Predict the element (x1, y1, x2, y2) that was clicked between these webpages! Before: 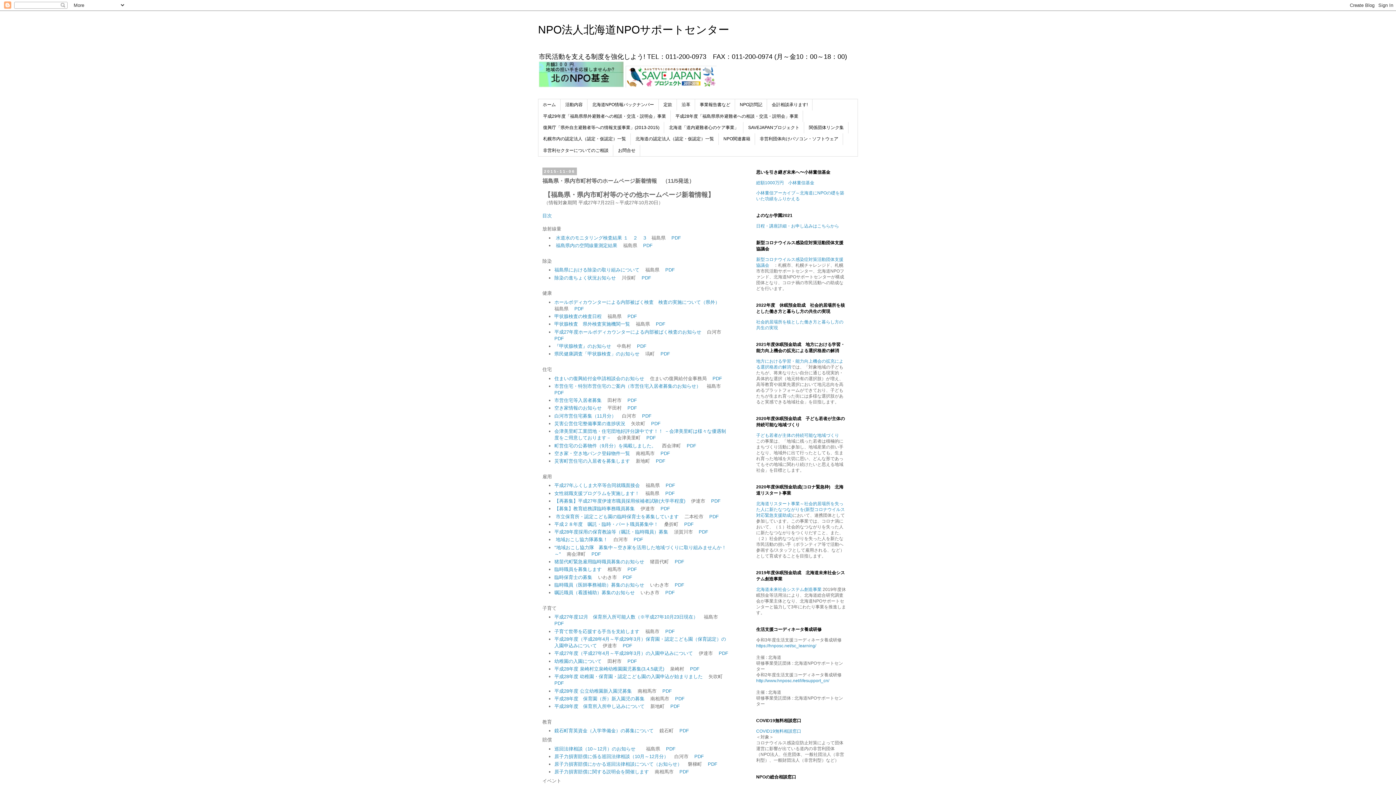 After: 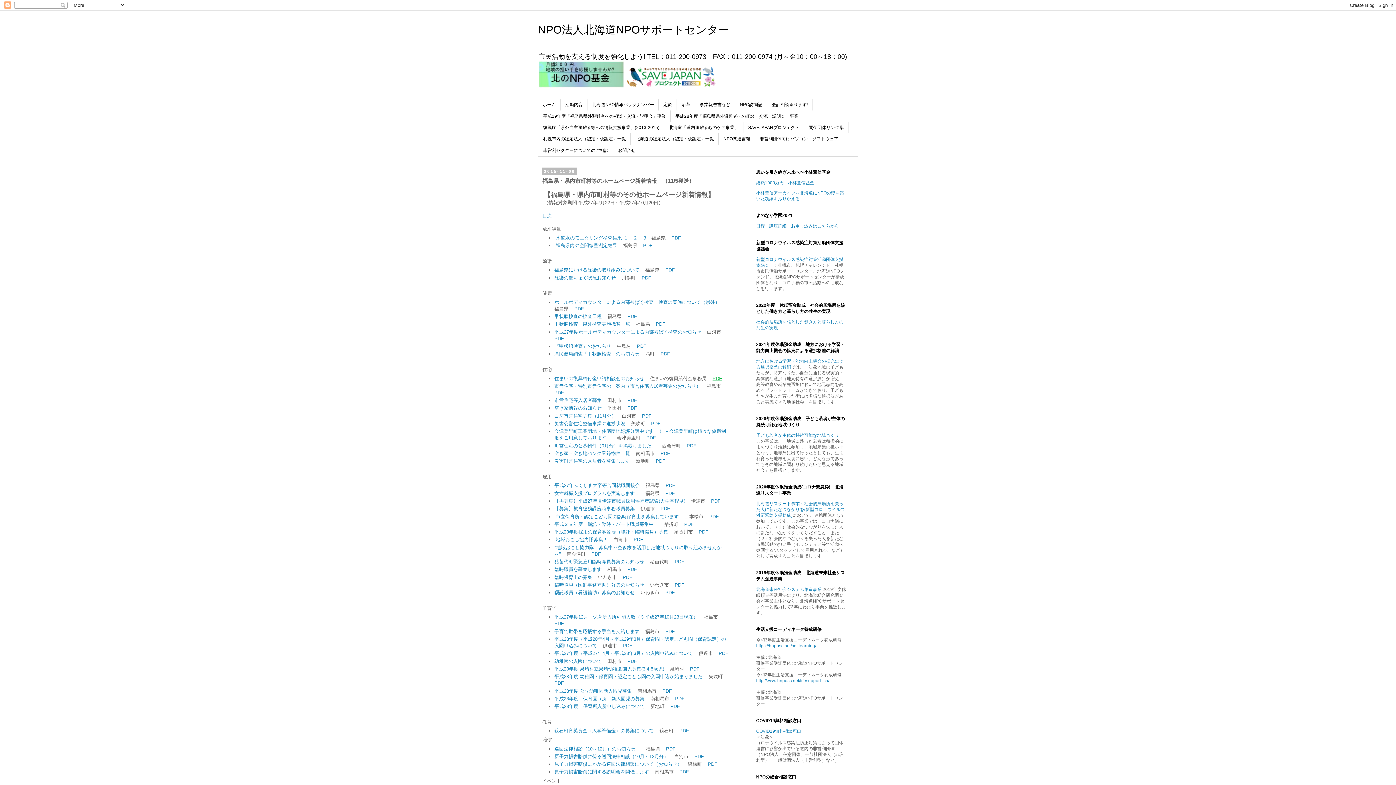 Action: label: PDF bbox: (712, 375, 722, 381)